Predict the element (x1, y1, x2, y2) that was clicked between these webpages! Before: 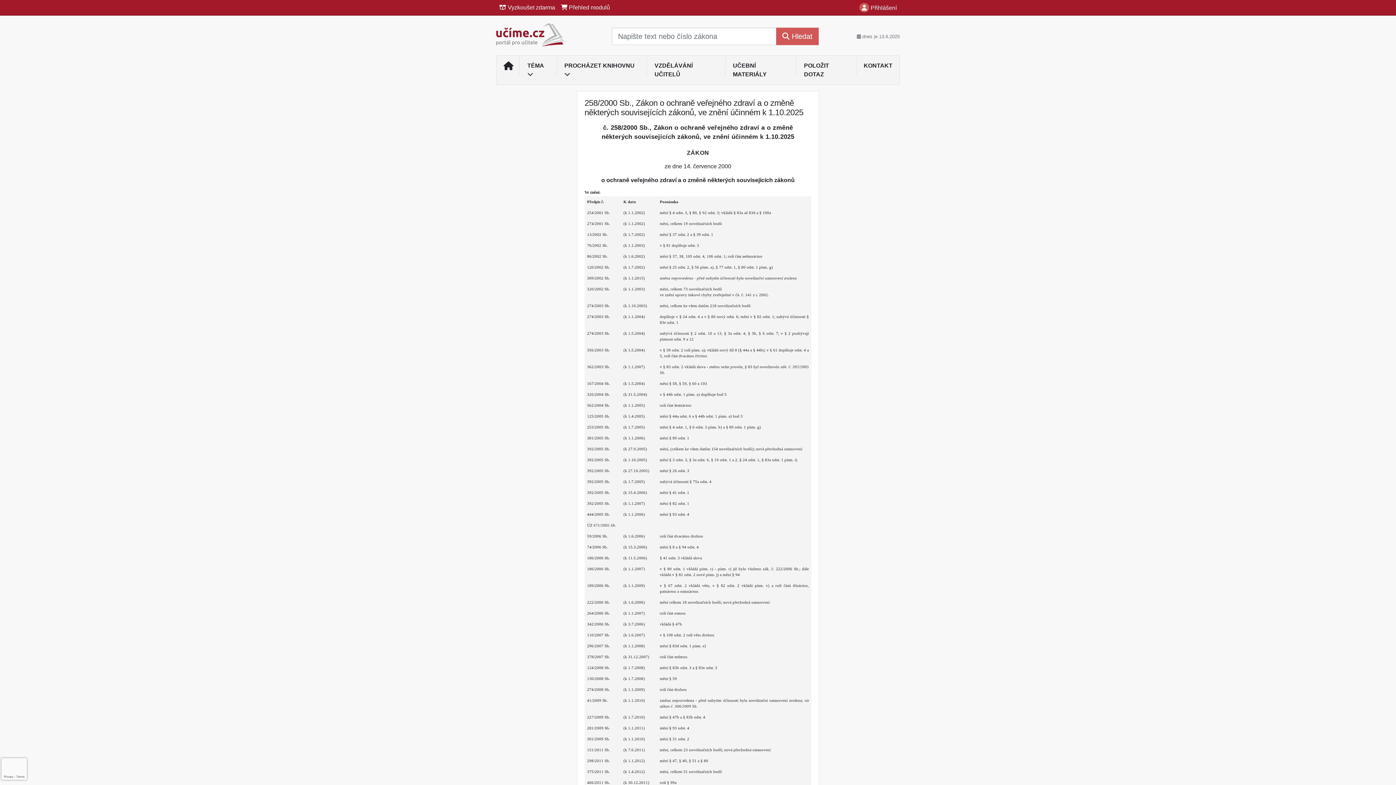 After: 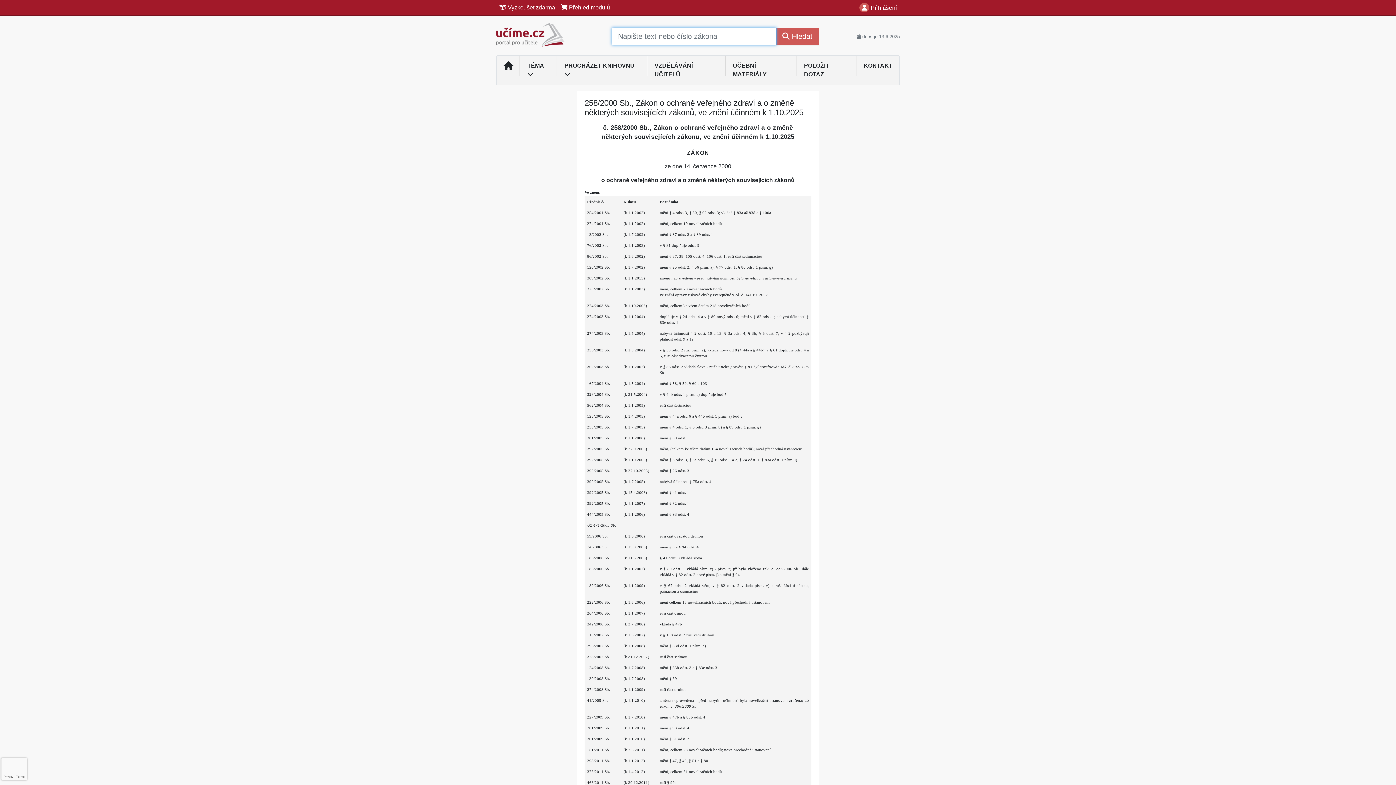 Action: bbox: (776, 27, 818, 45) label:  Hledat